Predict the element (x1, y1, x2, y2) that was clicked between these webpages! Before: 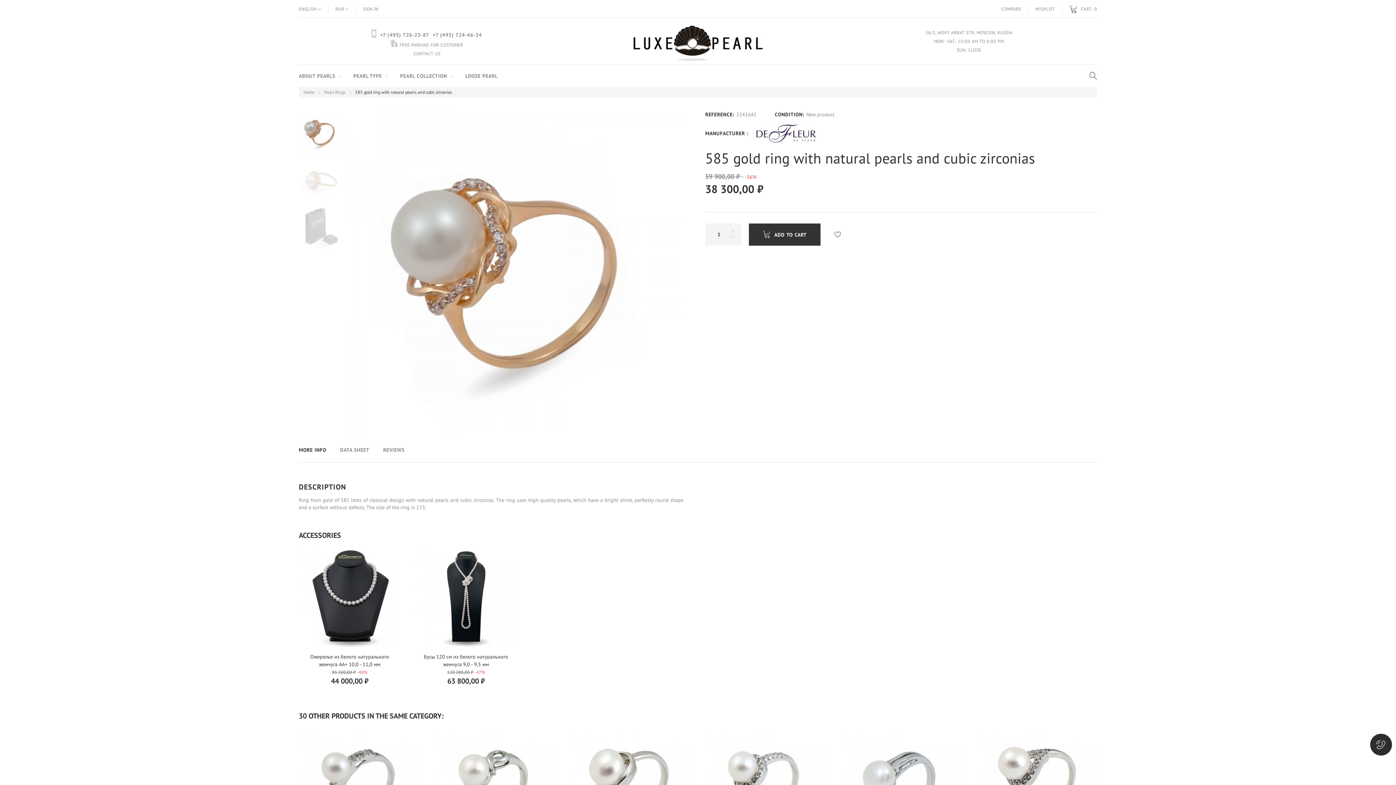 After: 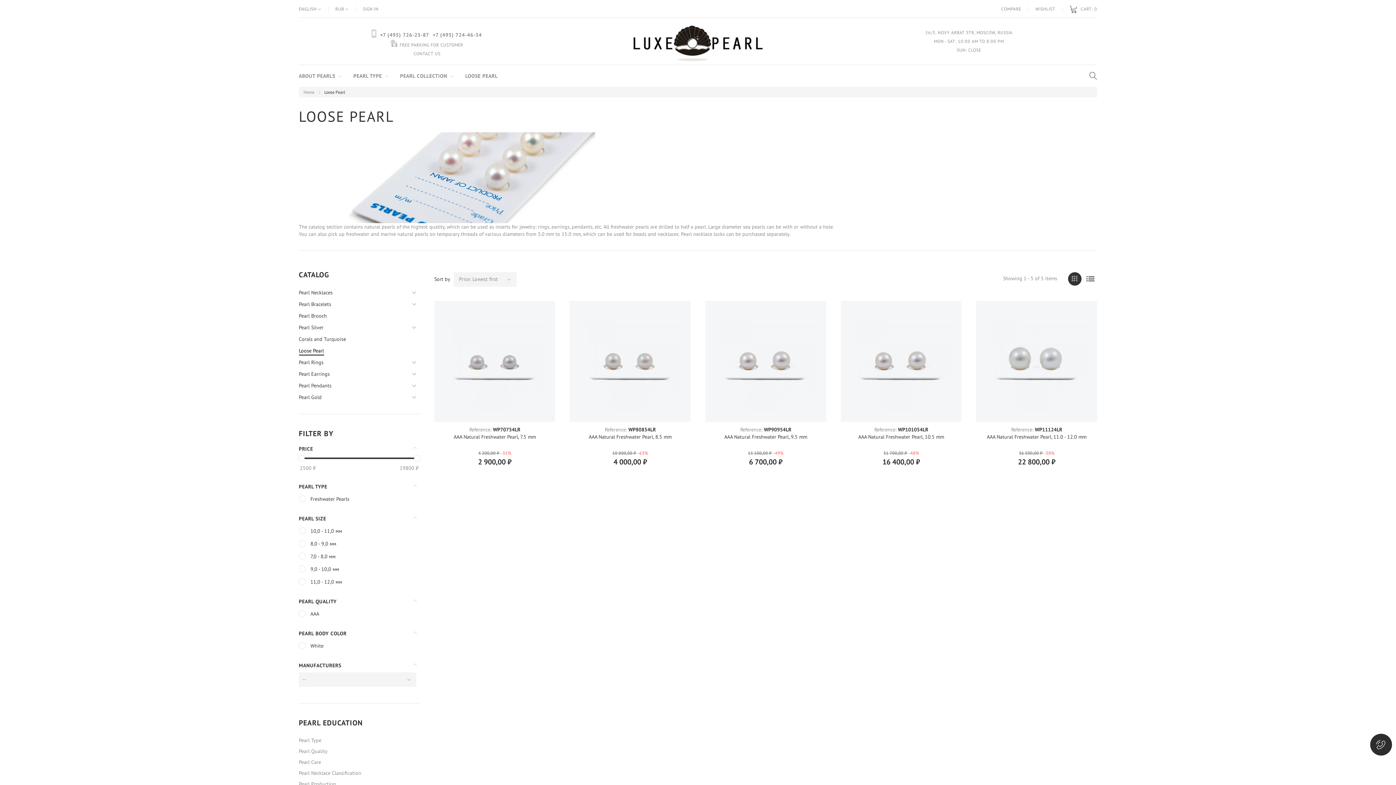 Action: label: LOOSE PEARL bbox: (465, 72, 497, 80)